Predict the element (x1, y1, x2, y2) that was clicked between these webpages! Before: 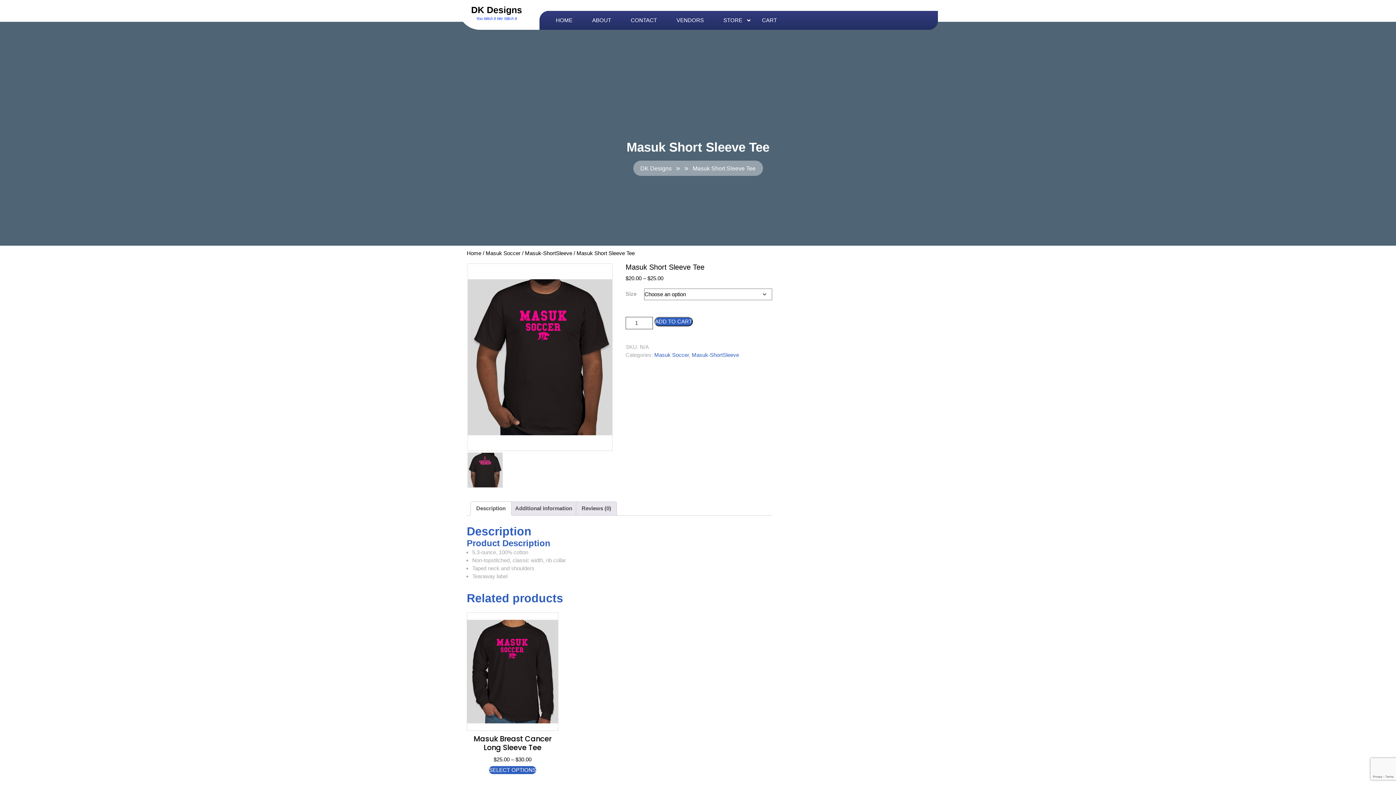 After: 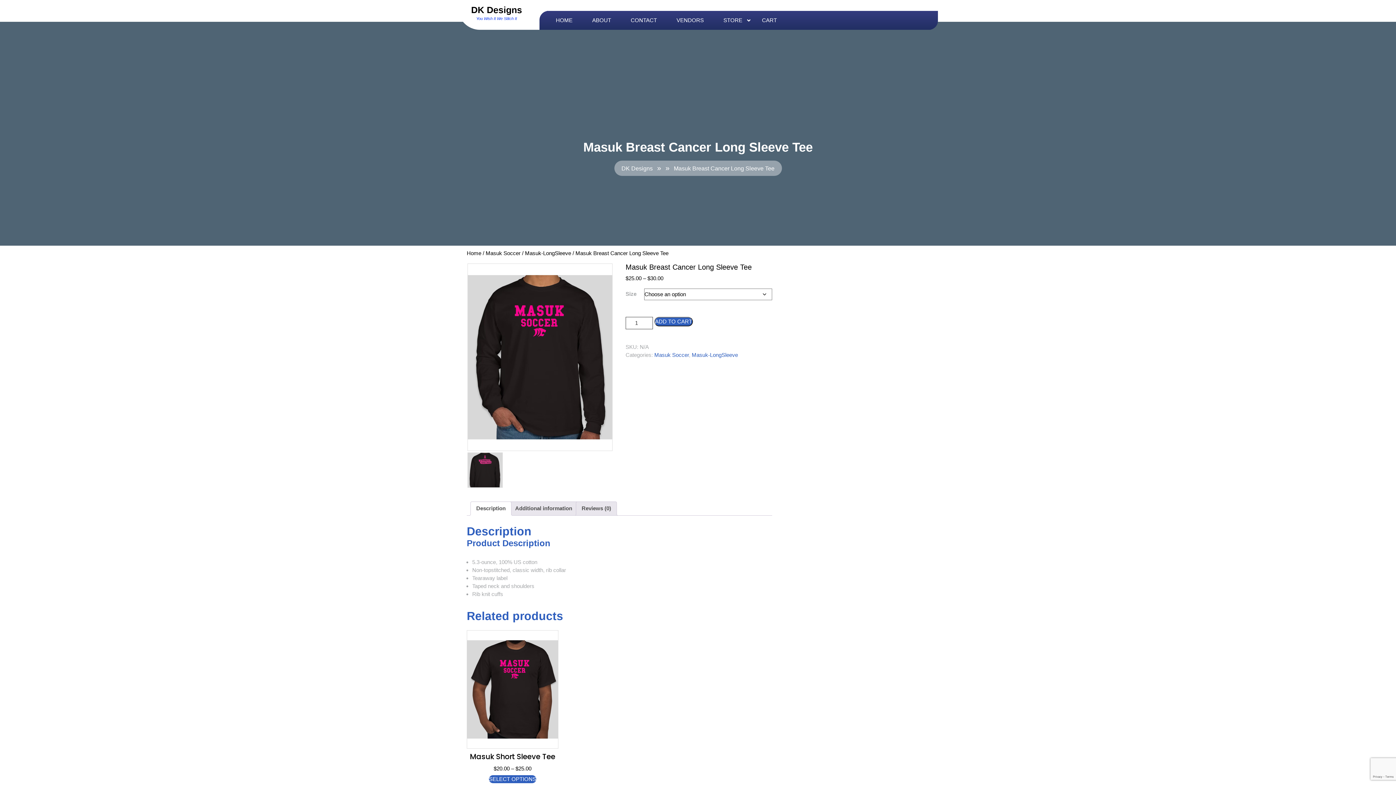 Action: bbox: (466, 612, 558, 763) label: Masuk Breast Cancer Long Sleeve Tee
$25.00 – $30.00